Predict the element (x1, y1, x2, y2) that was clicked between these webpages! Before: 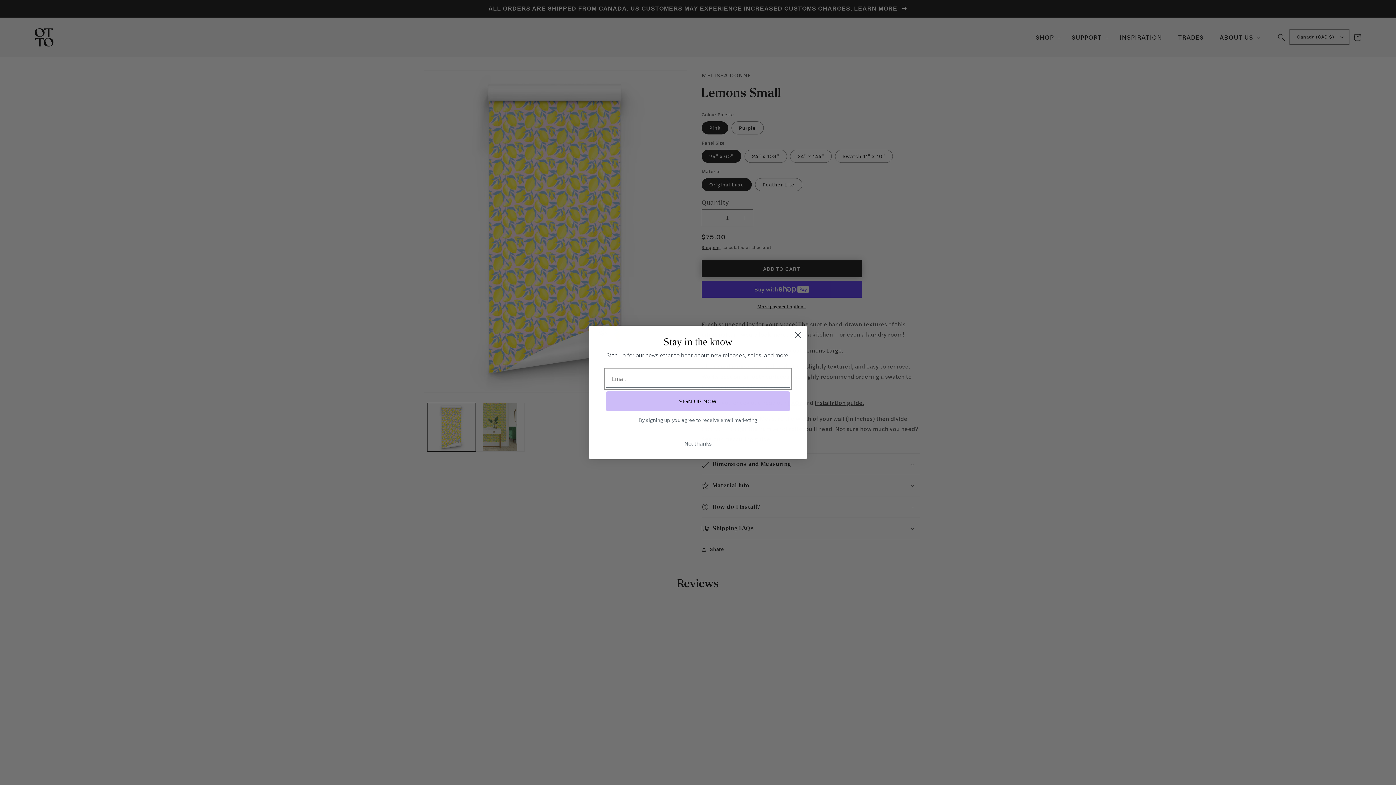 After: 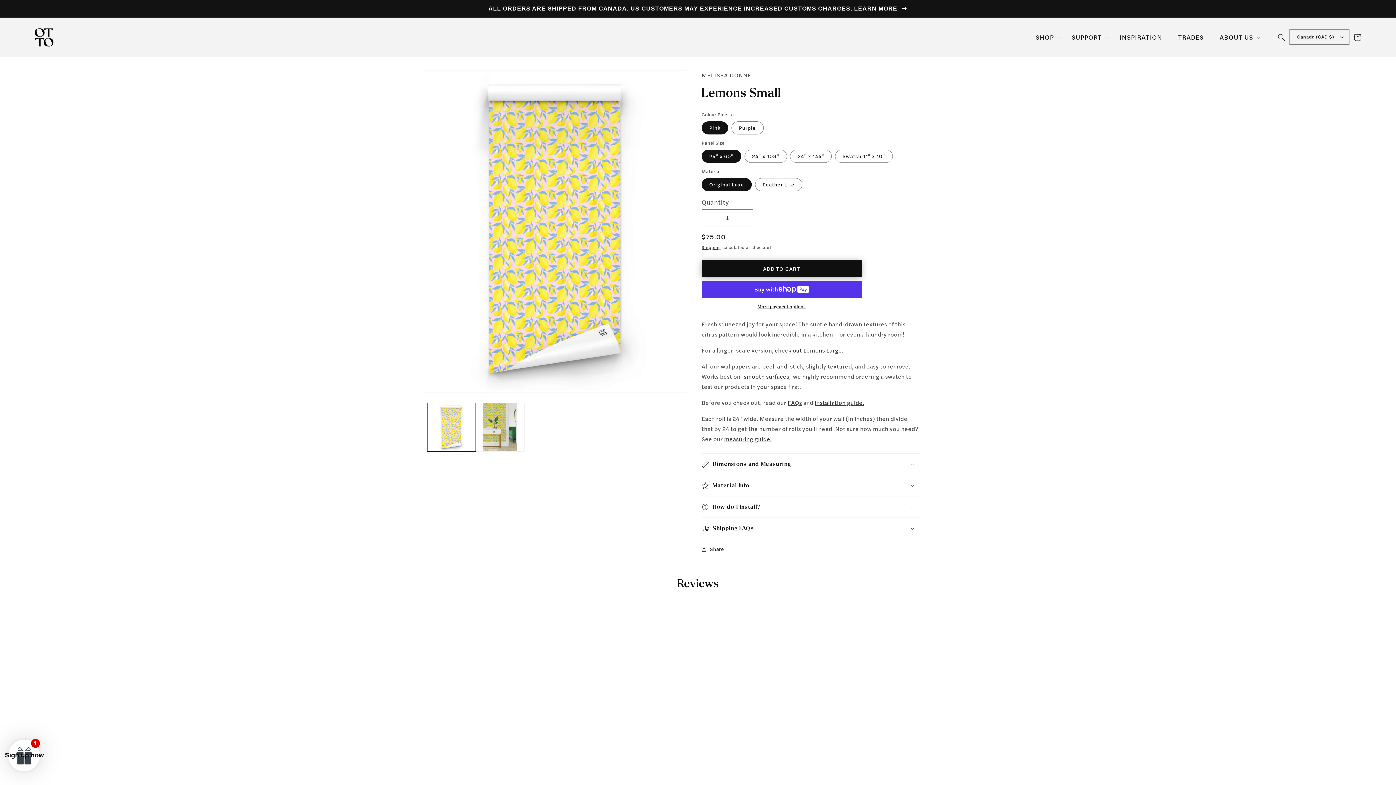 Action: bbox: (605, 436, 790, 450) label: No, thanks